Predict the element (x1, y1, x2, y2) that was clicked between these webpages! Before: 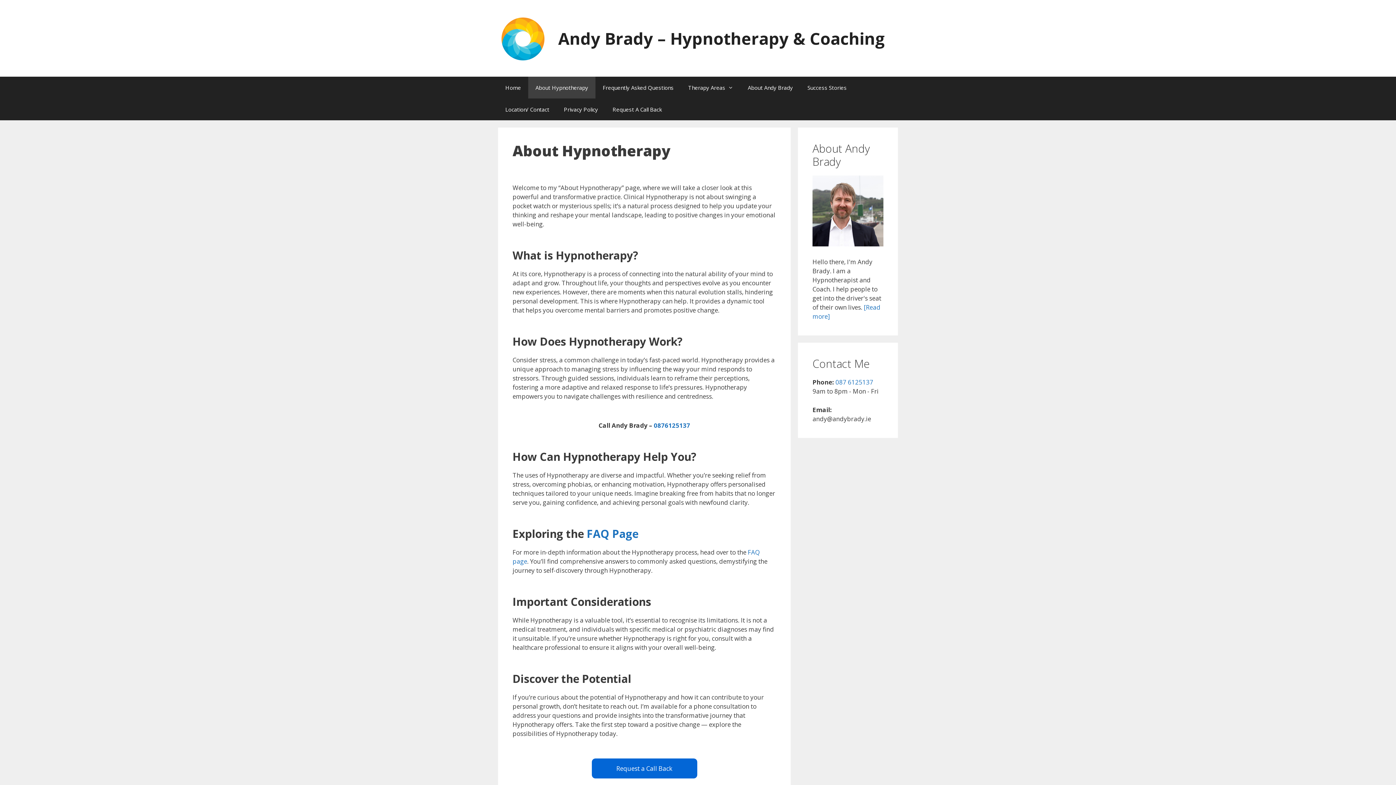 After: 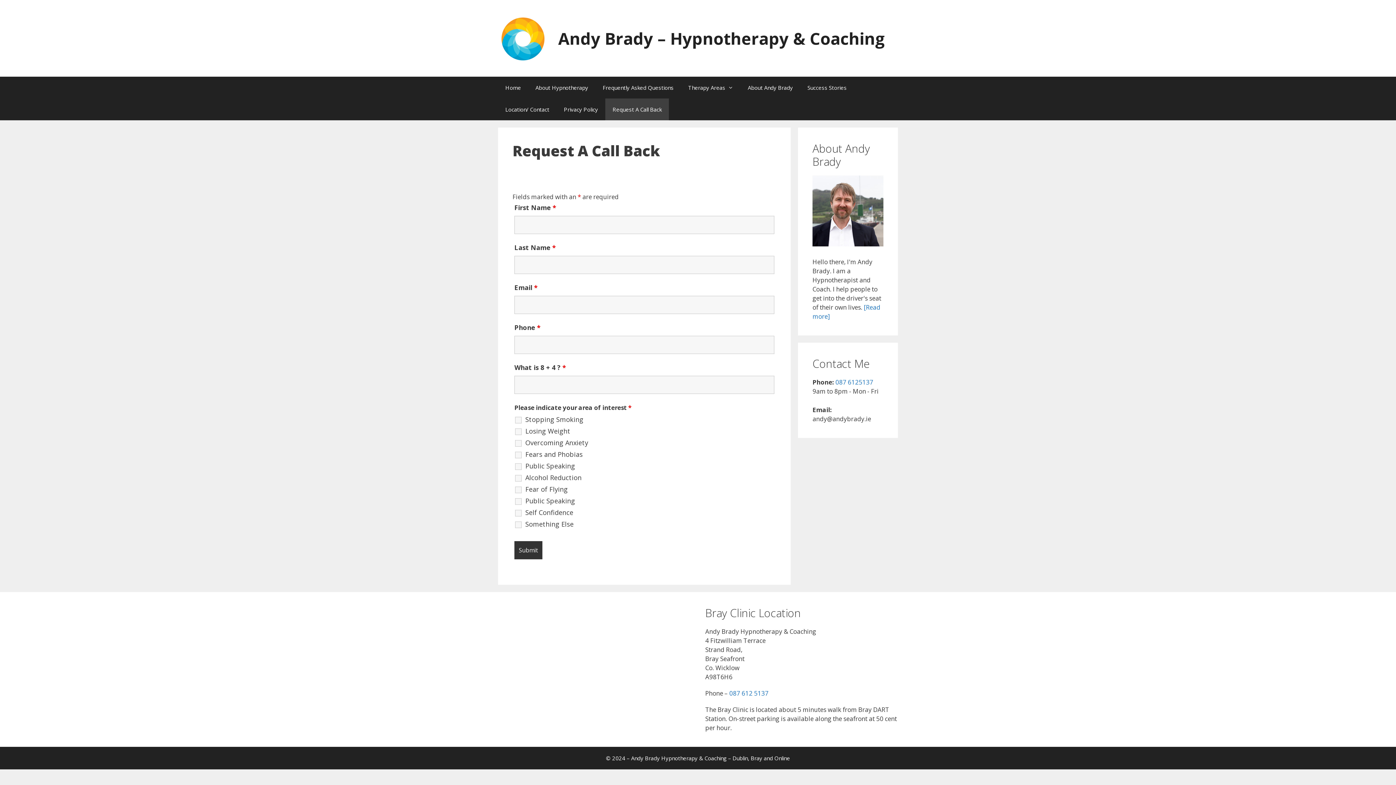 Action: bbox: (605, 98, 669, 120) label: Request A Call Back